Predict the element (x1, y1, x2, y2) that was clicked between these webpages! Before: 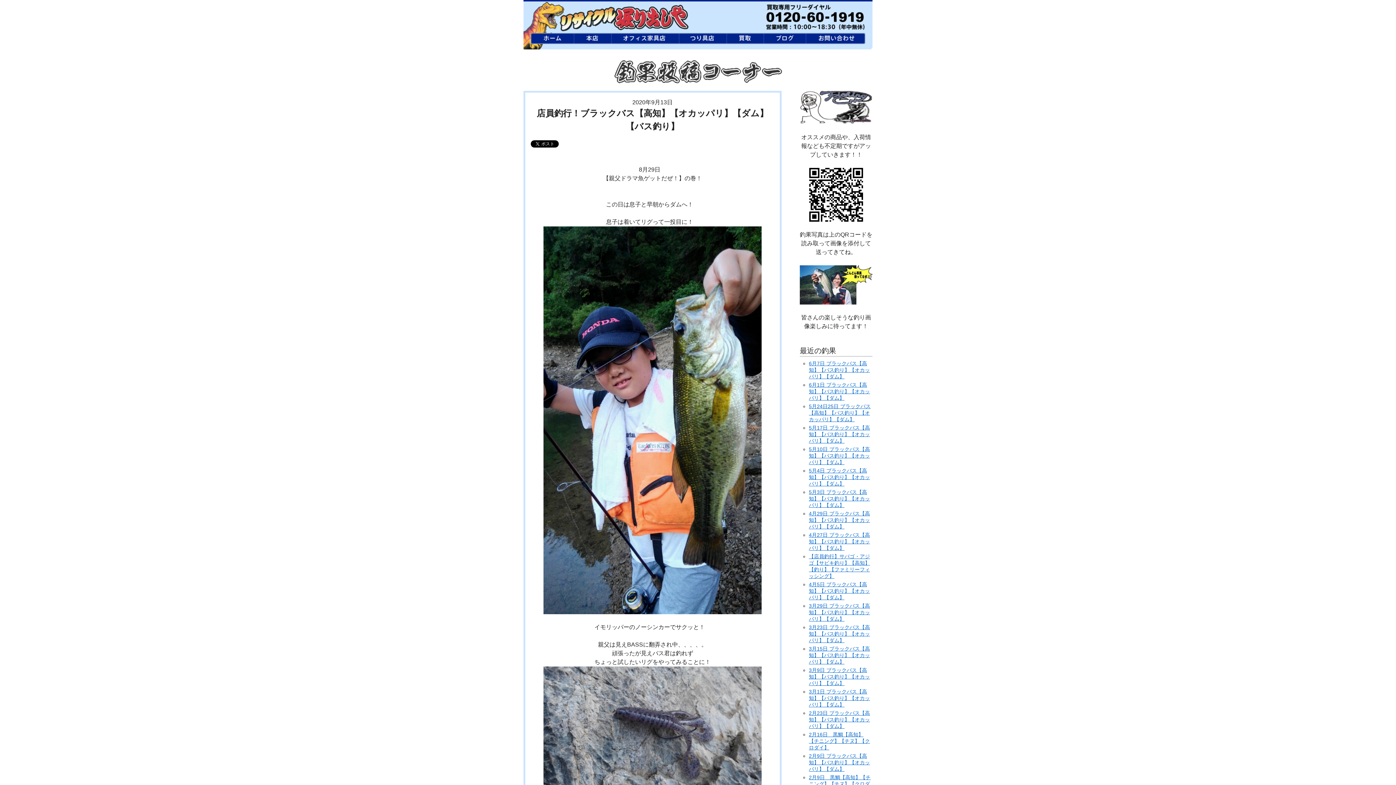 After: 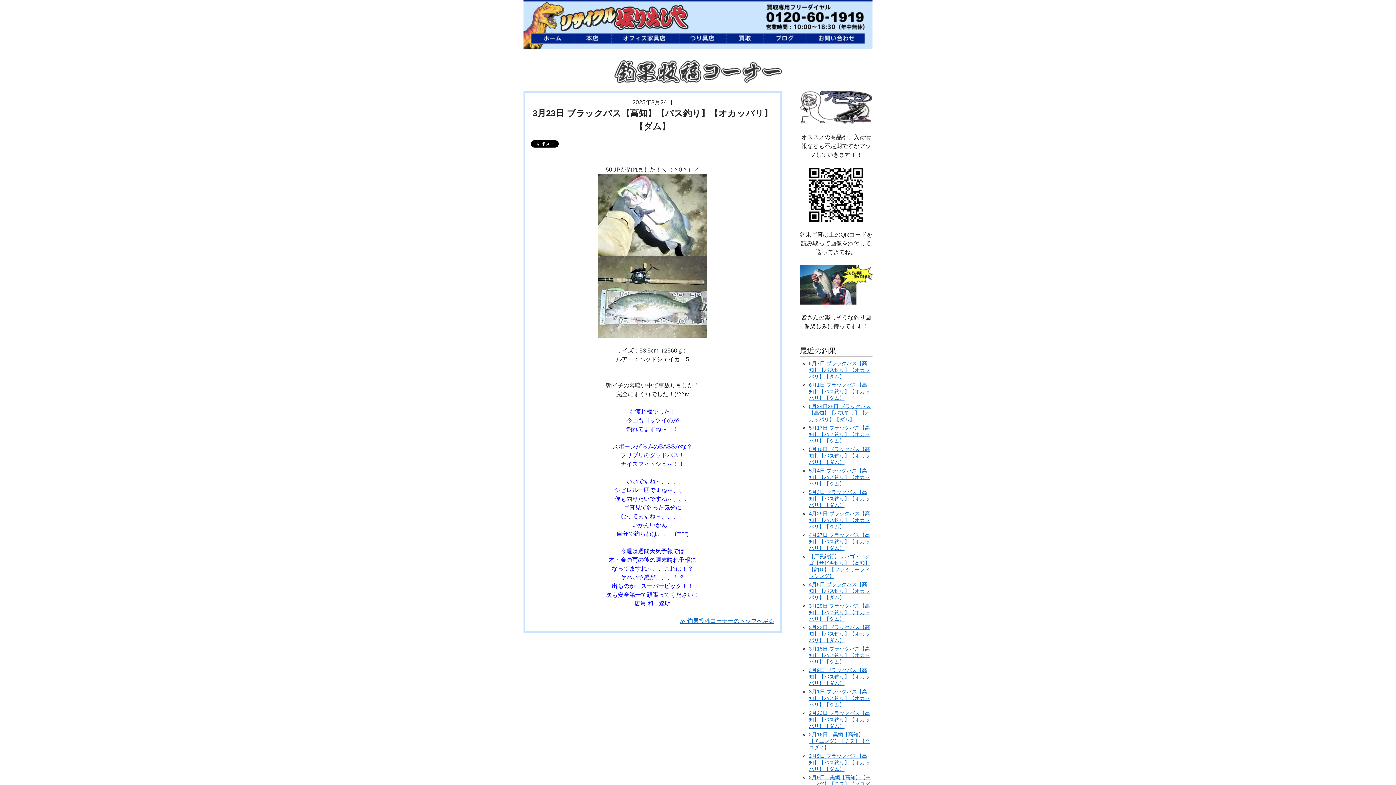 Action: label: 3月23日 ブラックバス【高知】【バス釣り】【オカッパリ】【ダム】 bbox: (809, 624, 870, 643)